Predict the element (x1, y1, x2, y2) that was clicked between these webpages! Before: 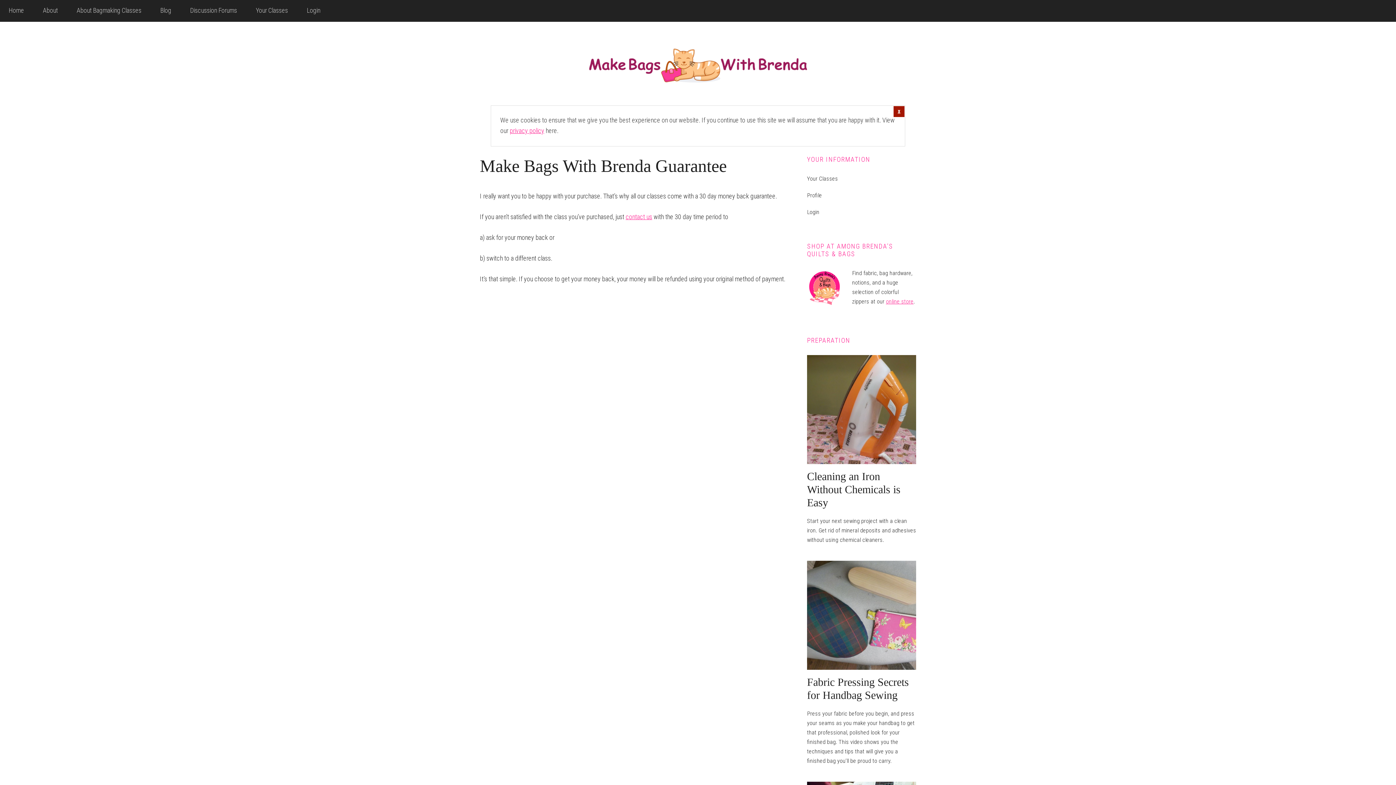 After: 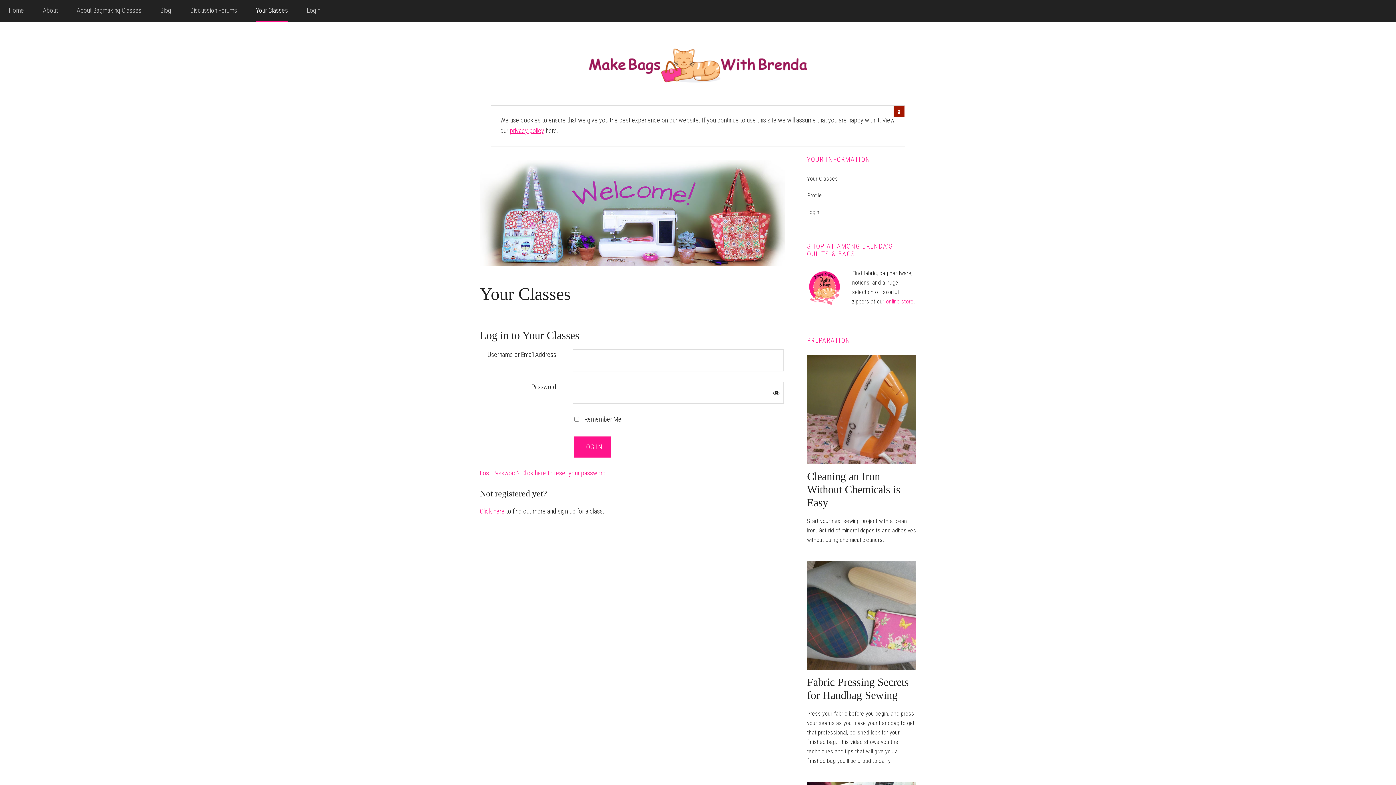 Action: label: Your Classes bbox: (807, 175, 838, 182)